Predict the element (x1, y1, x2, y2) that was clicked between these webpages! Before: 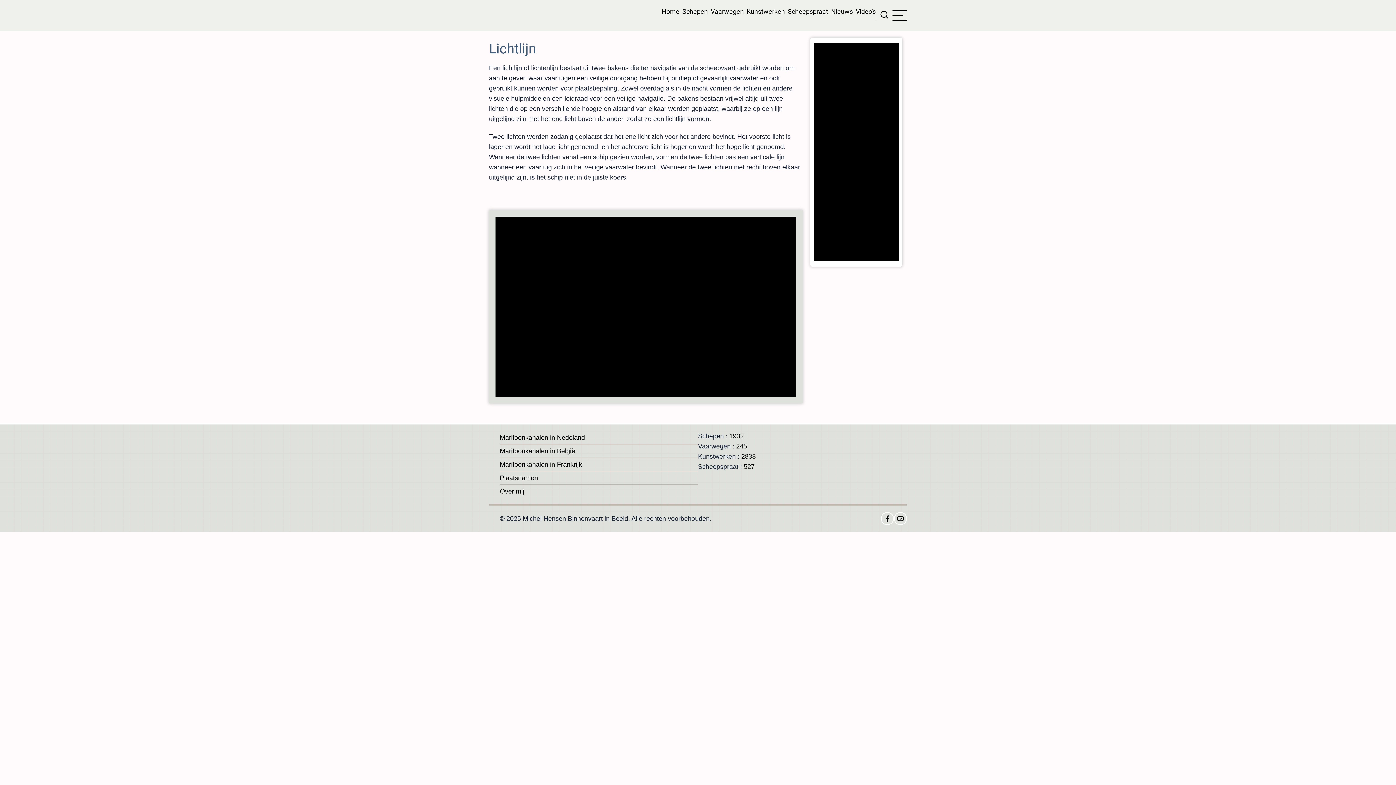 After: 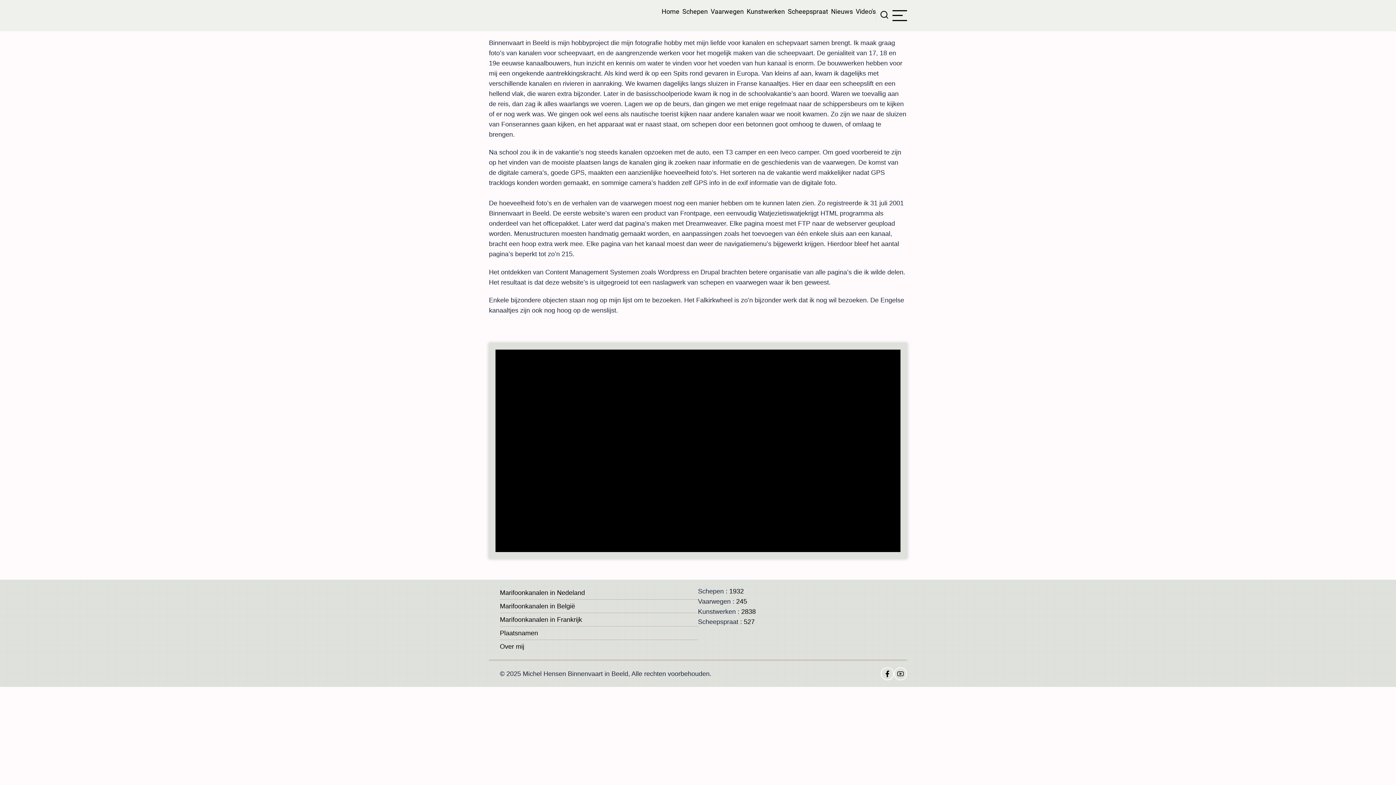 Action: bbox: (500, 487, 524, 495) label: Over mij